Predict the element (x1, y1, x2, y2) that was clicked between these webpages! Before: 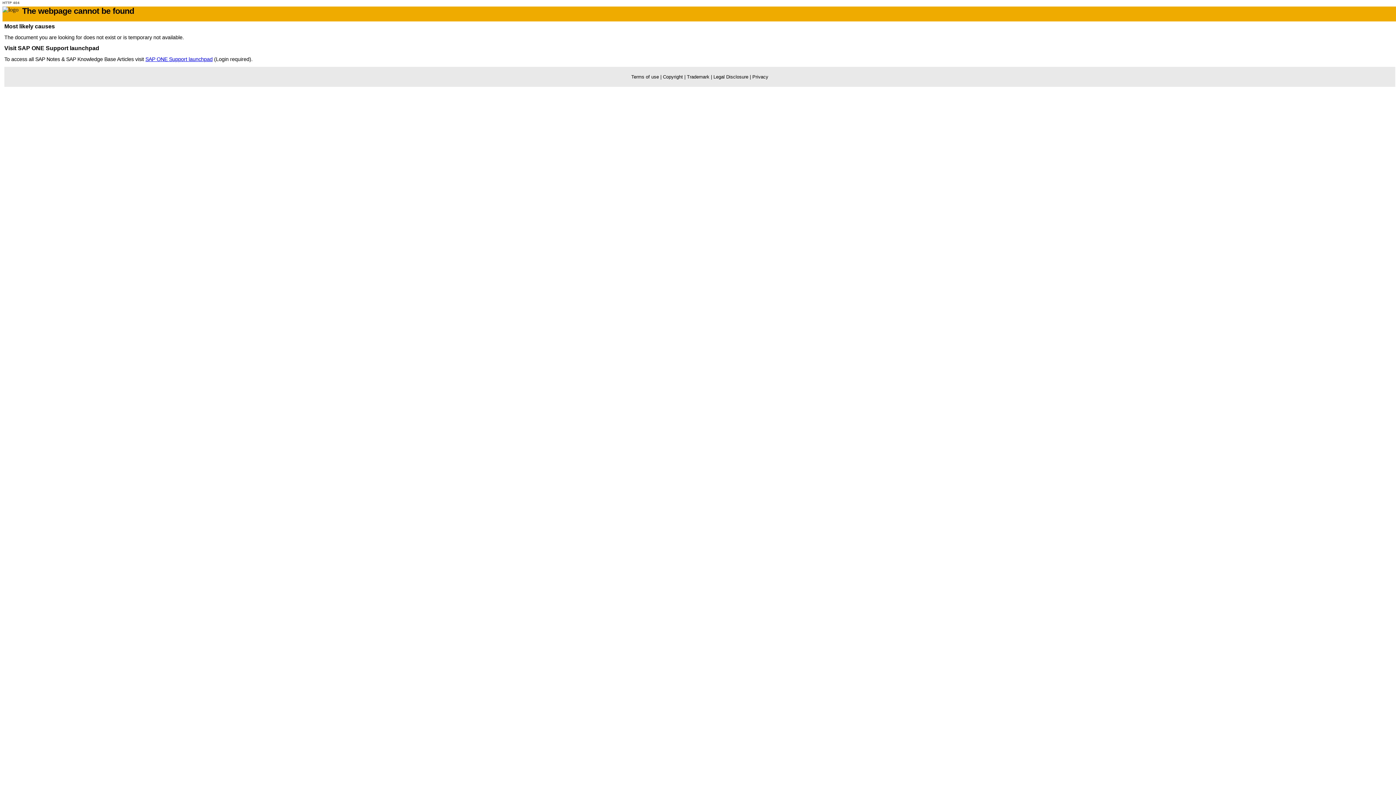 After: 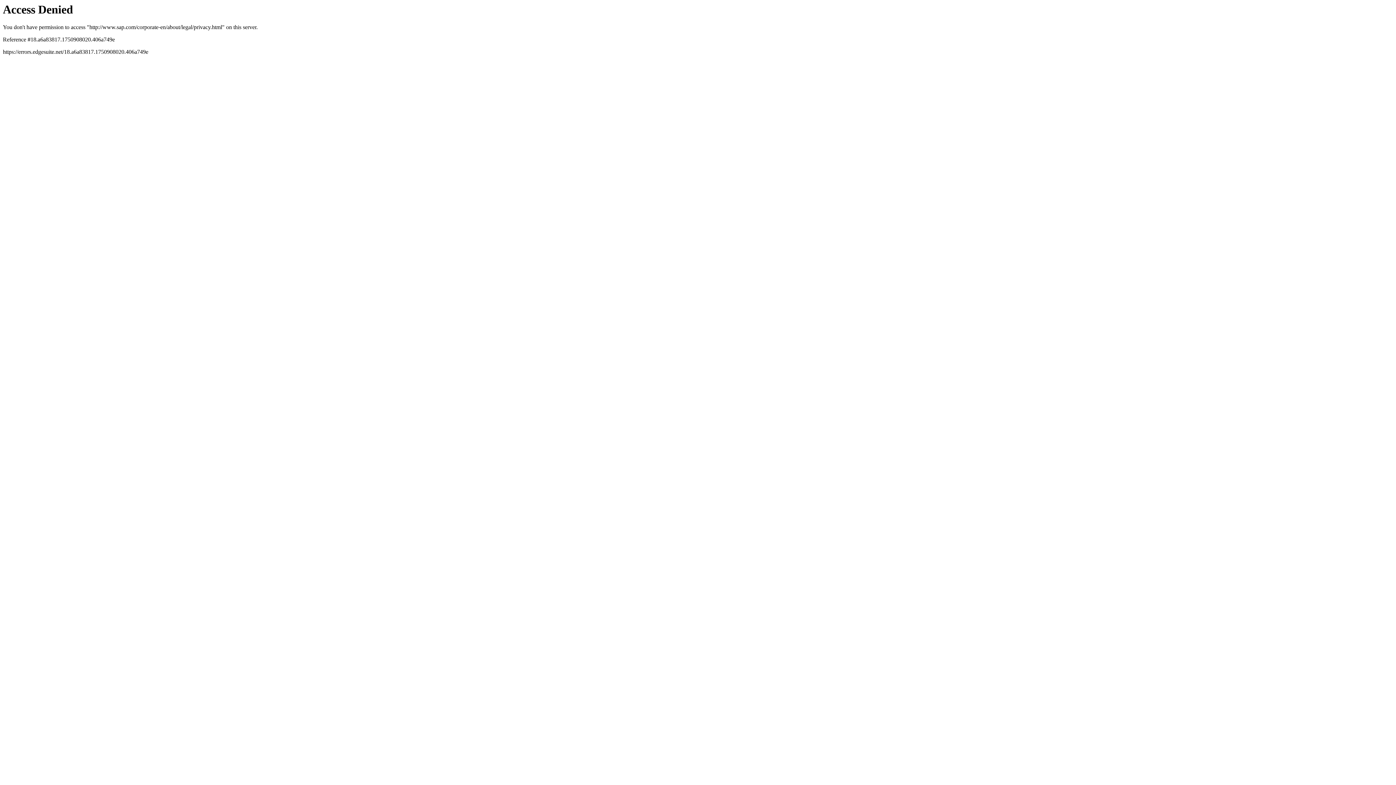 Action: bbox: (752, 74, 768, 79) label: Privacy